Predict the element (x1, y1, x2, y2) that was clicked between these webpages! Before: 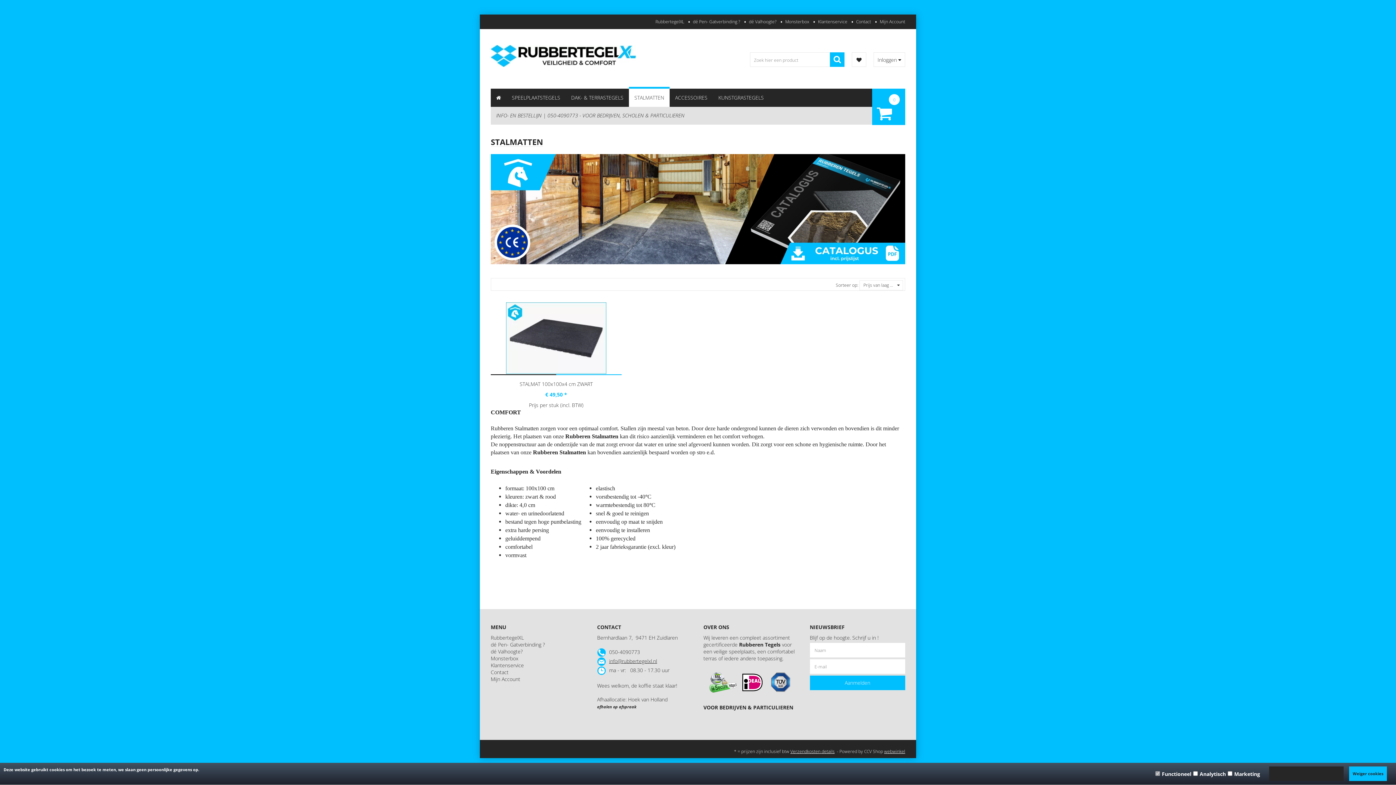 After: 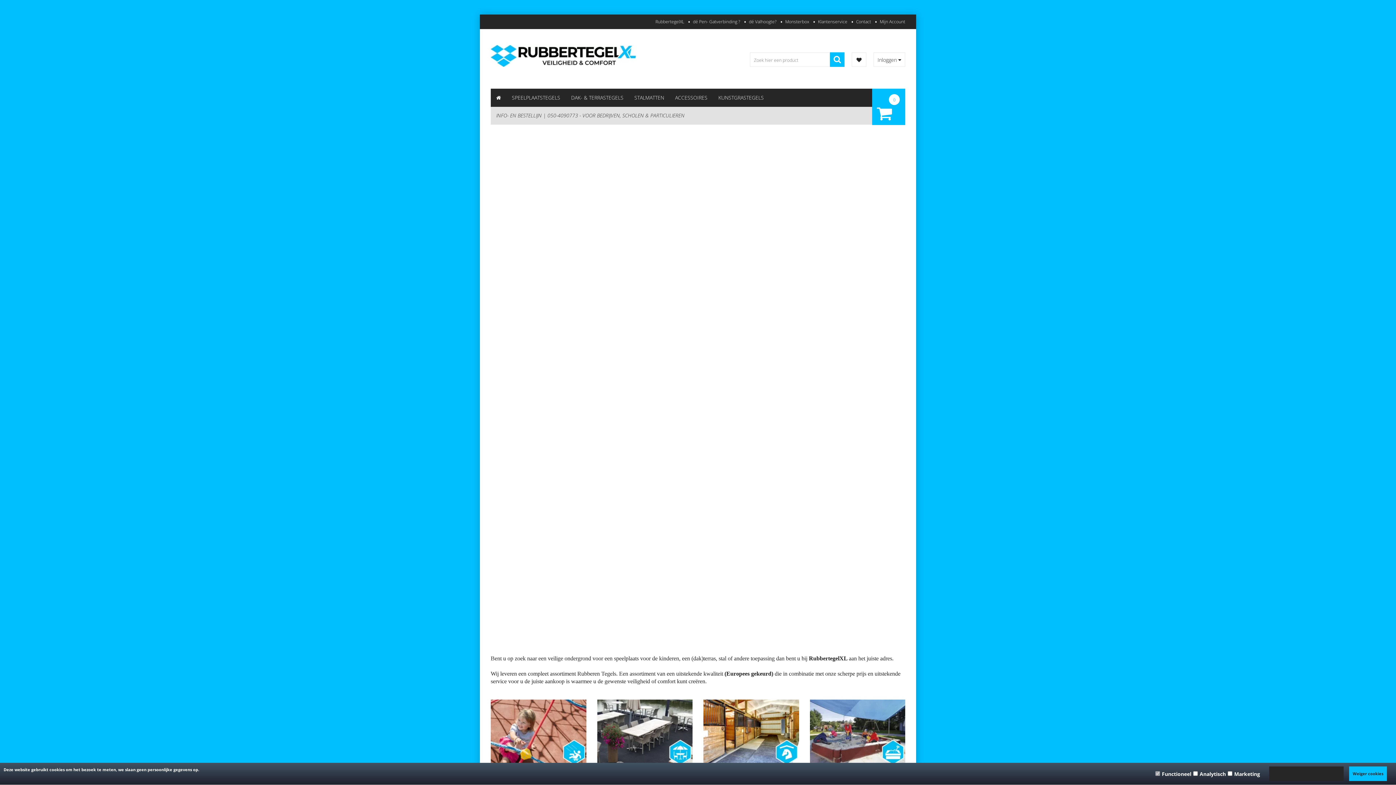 Action: bbox: (490, 634, 524, 641) label: RubbertegelXL